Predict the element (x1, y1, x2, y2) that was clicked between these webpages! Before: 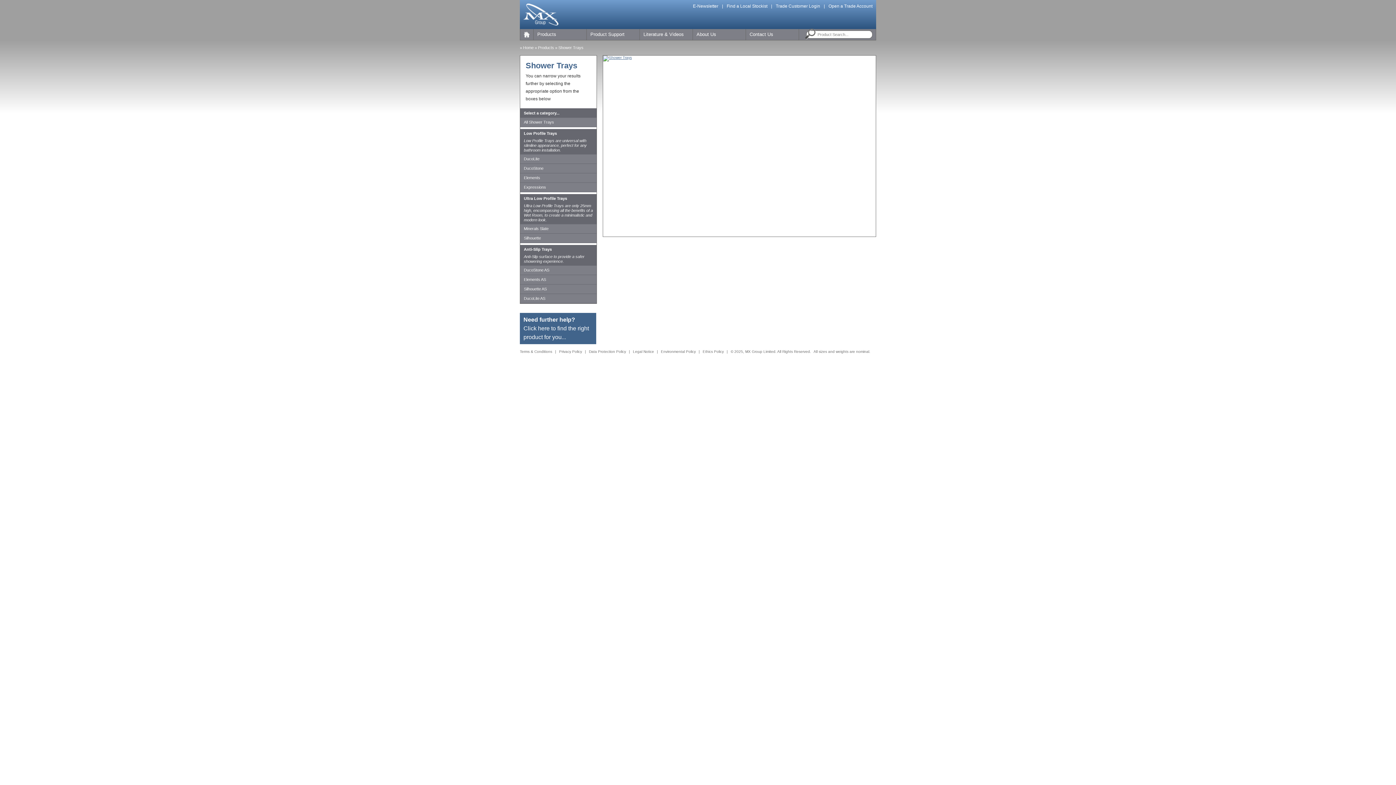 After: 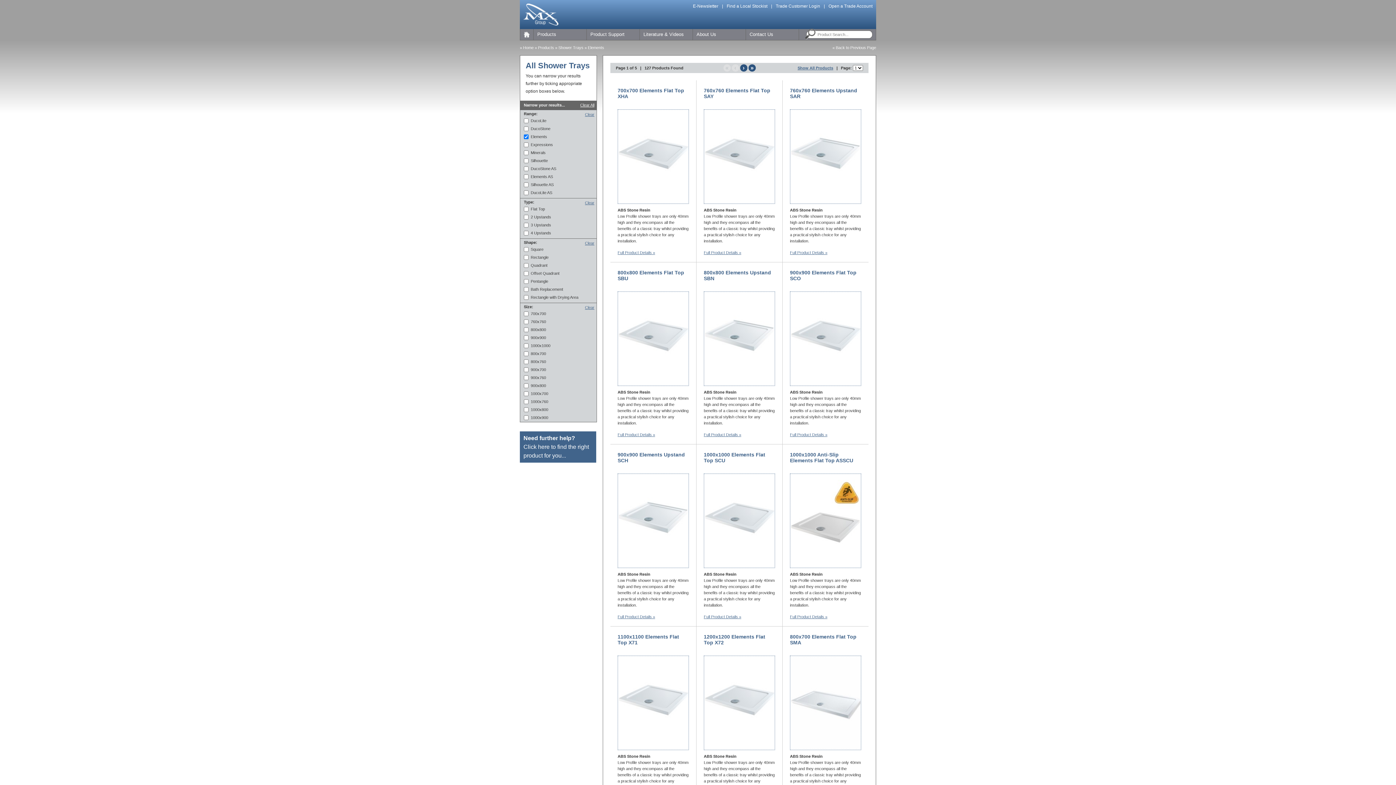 Action: label: Elements bbox: (520, 173, 596, 182)